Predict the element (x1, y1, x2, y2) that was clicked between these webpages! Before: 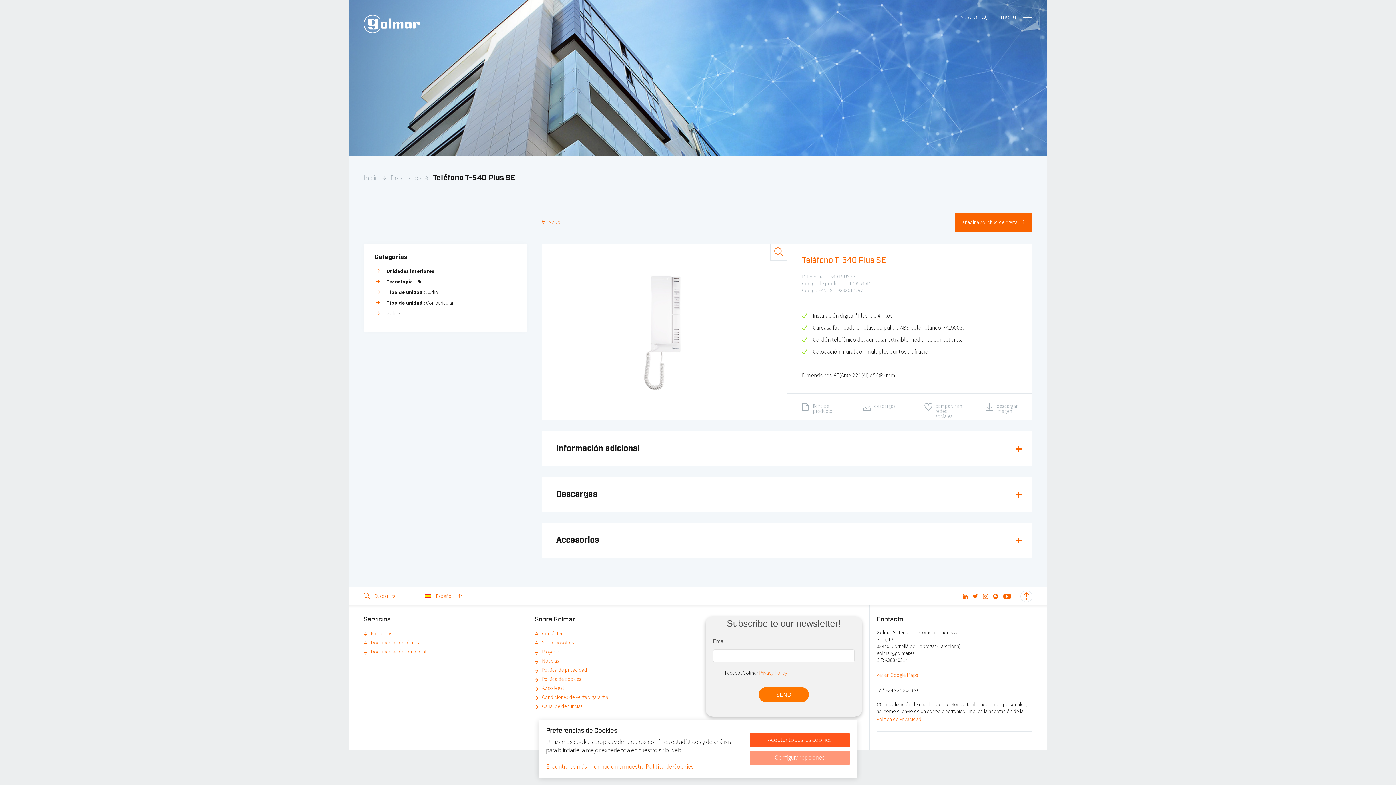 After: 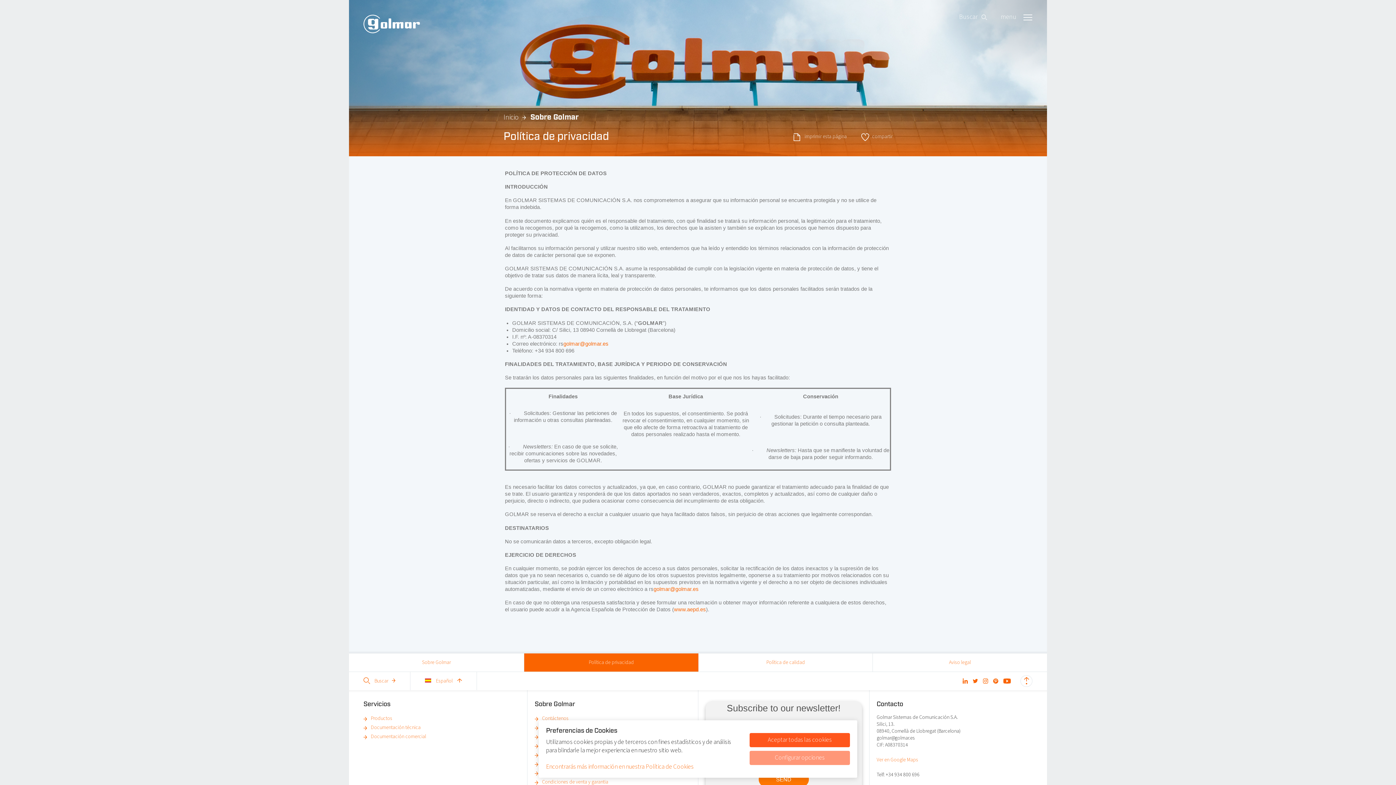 Action: bbox: (759, 669, 787, 677) label: Privacy Policy